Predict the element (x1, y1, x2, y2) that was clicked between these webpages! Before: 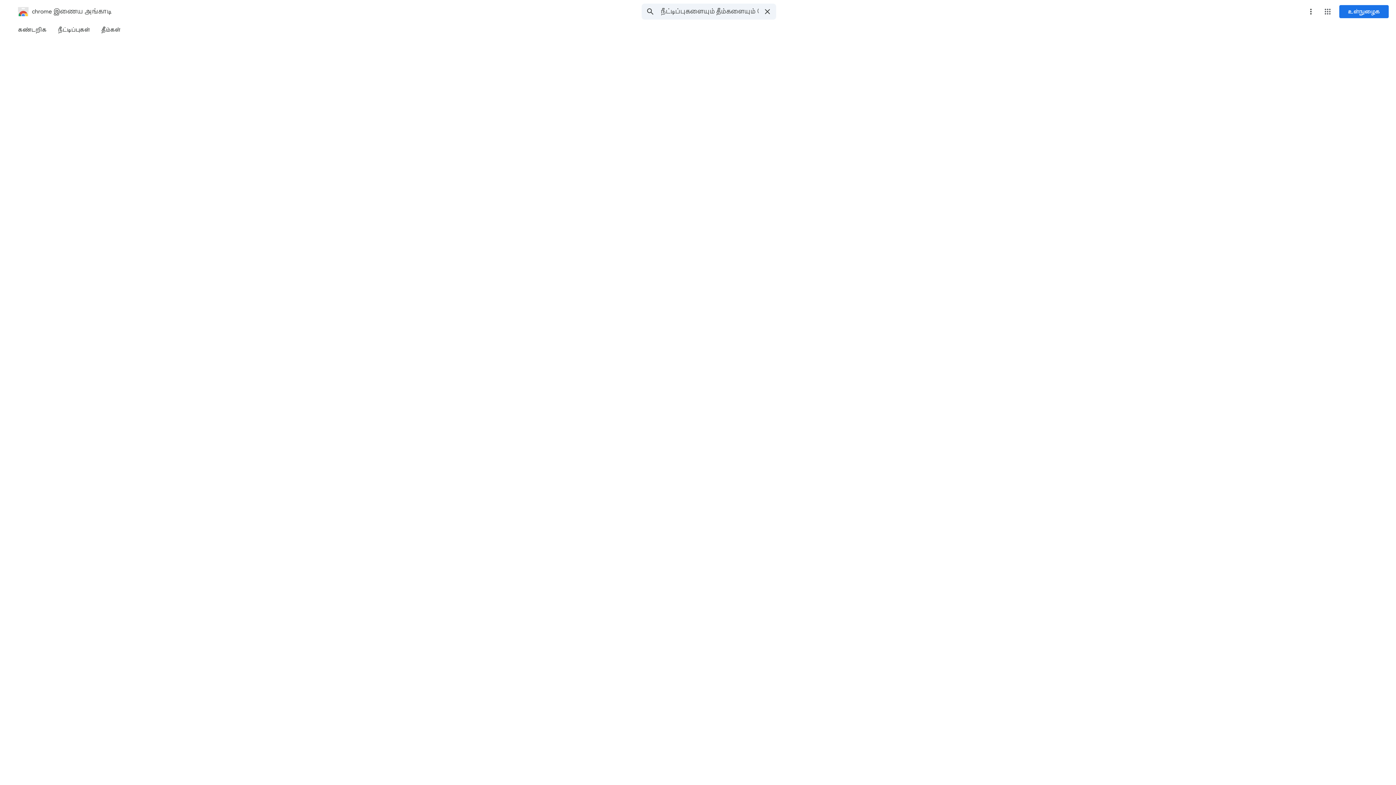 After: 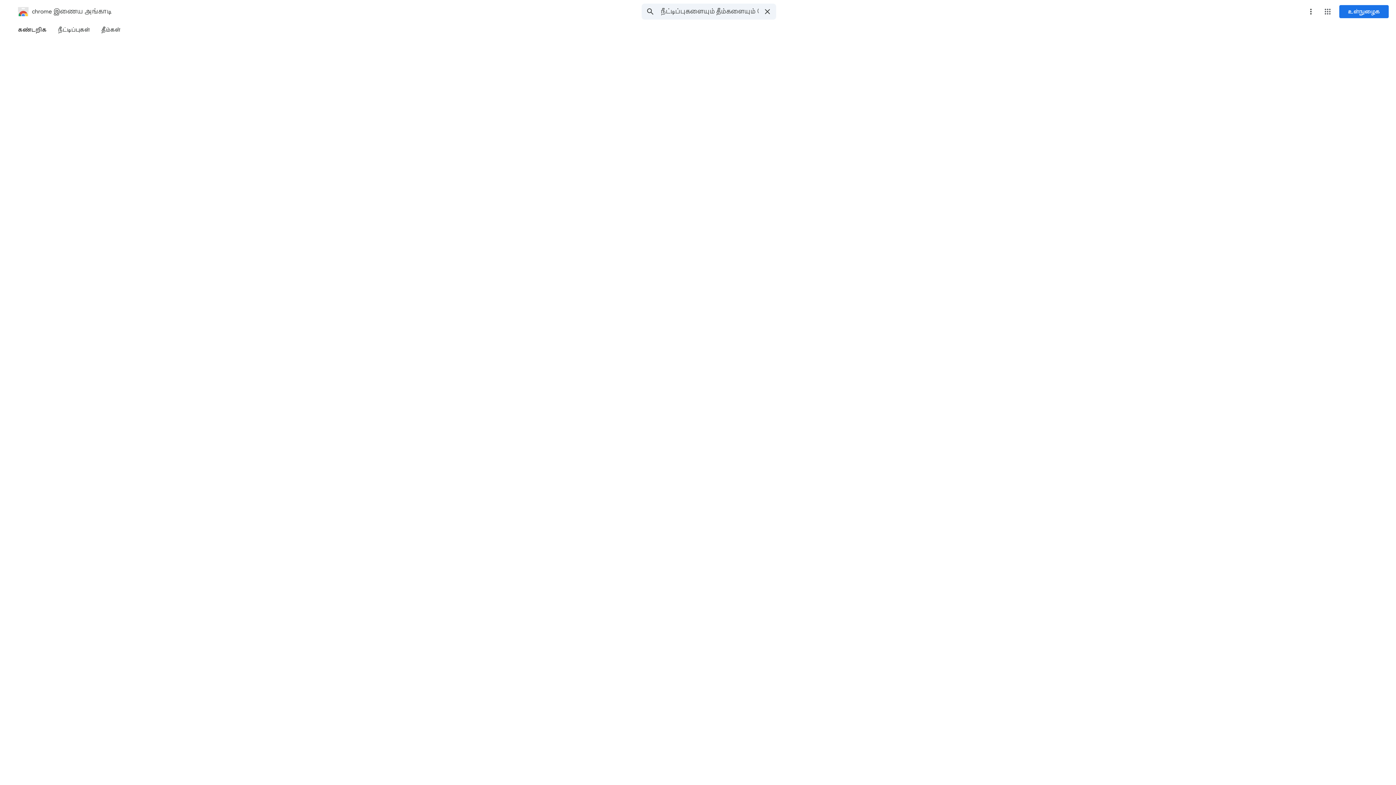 Action: label: கண்டறிக bbox: (12, 23, 52, 36)